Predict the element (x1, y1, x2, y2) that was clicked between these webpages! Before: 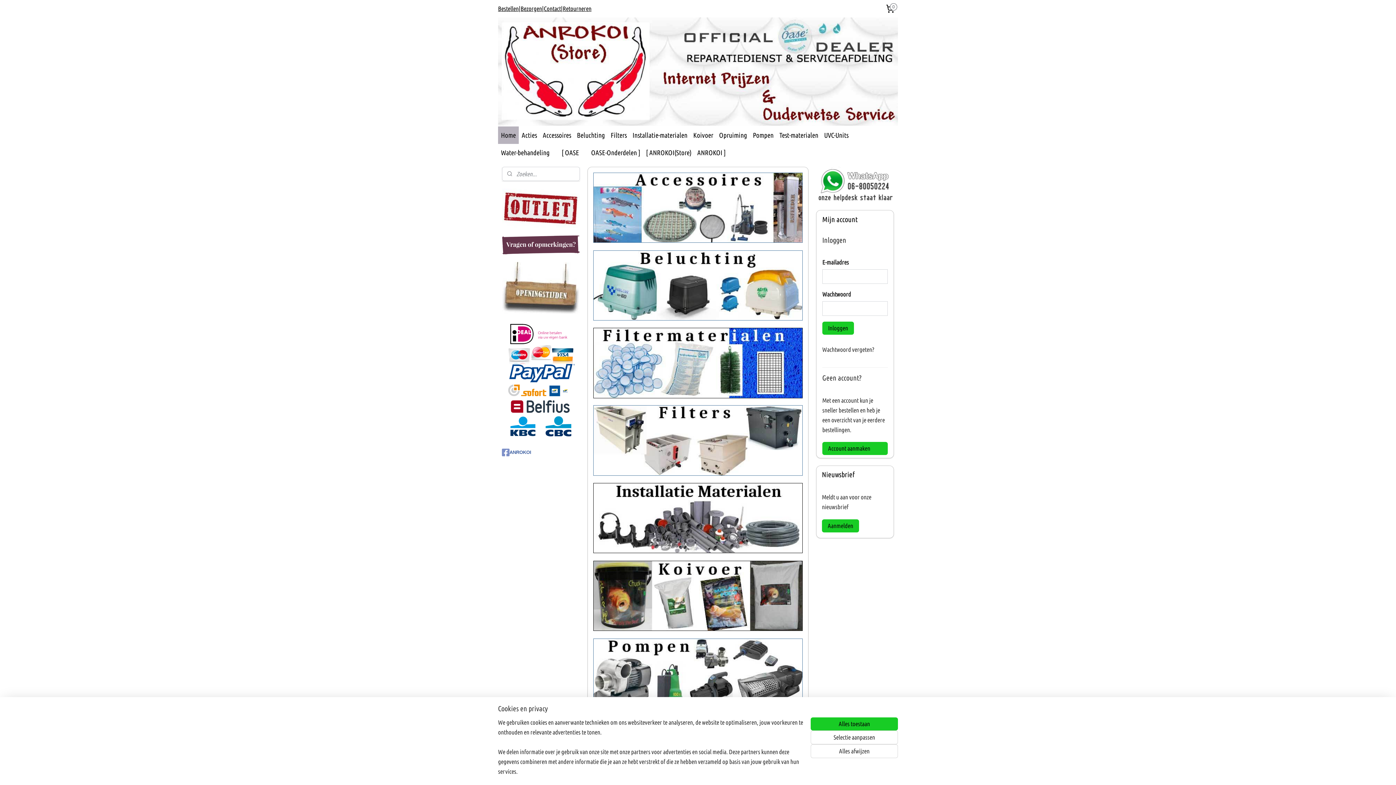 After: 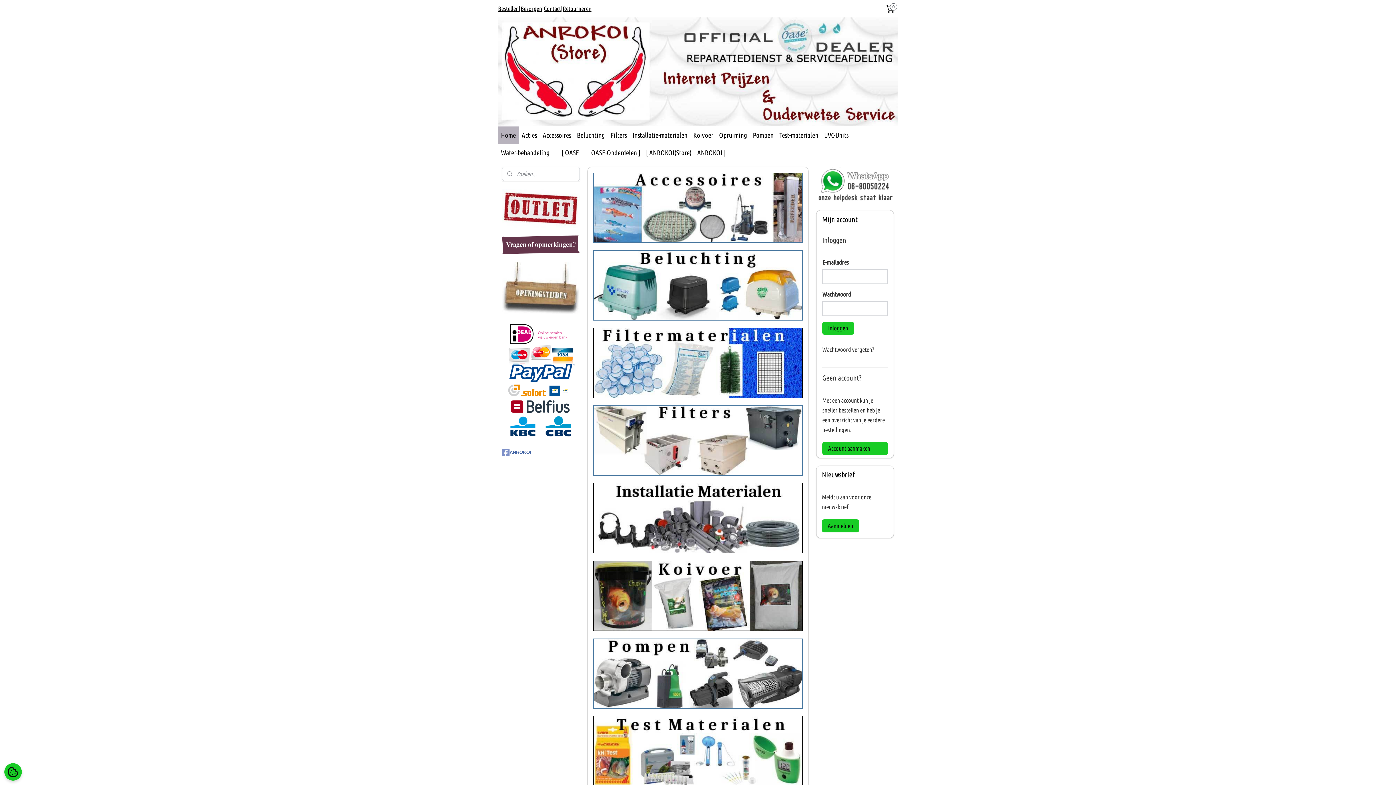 Action: label: Alles afwijzen bbox: (810, 744, 898, 758)